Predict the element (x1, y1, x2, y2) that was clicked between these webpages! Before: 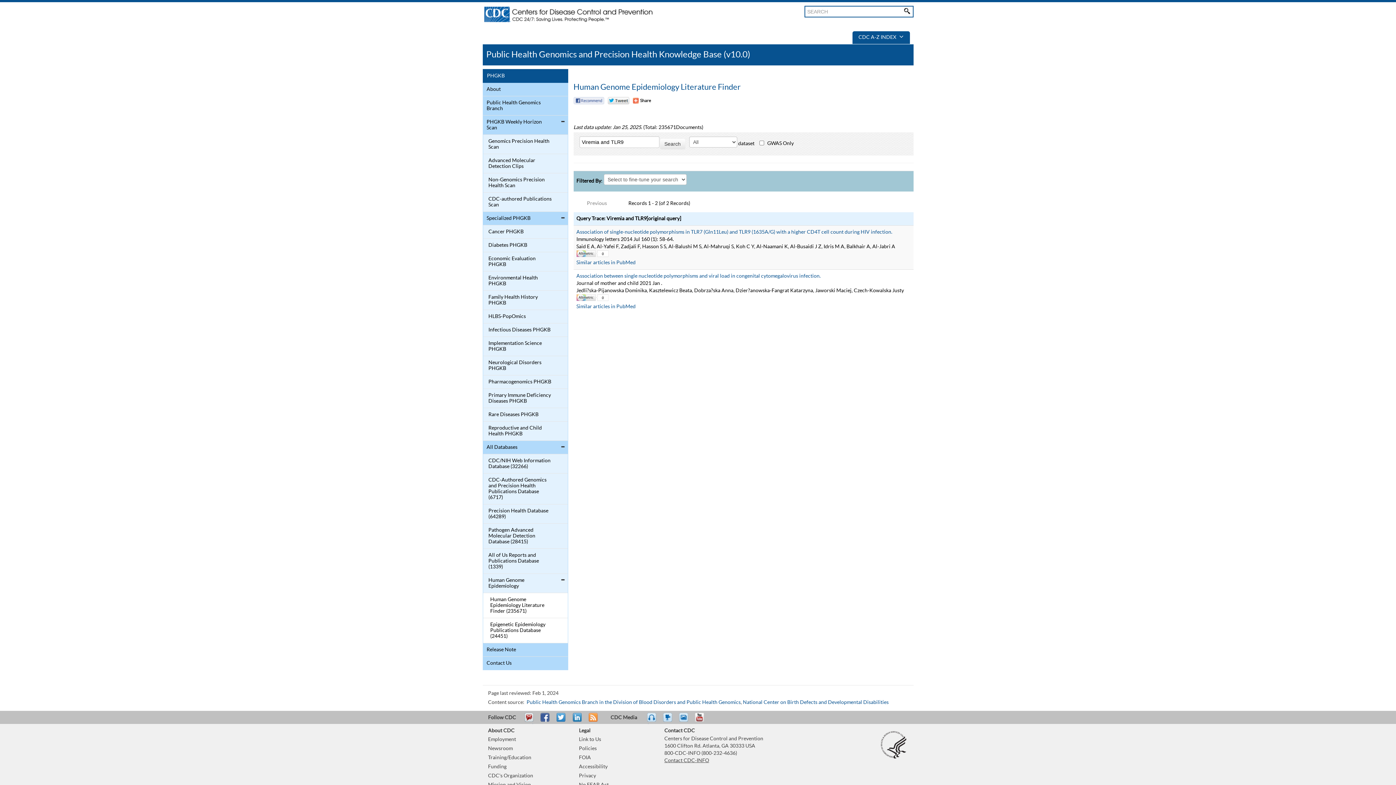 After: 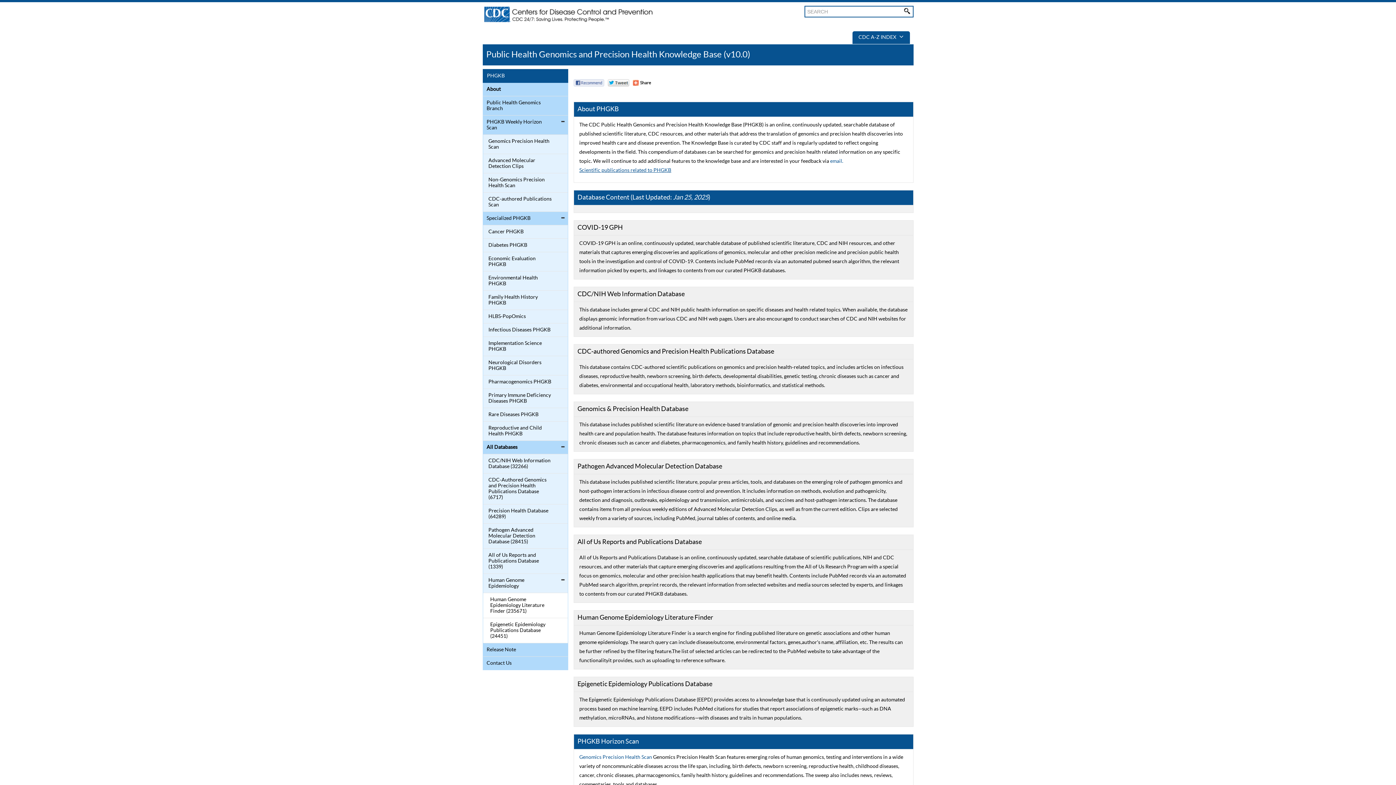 Action: label: All Databases bbox: (484, 442, 552, 452)